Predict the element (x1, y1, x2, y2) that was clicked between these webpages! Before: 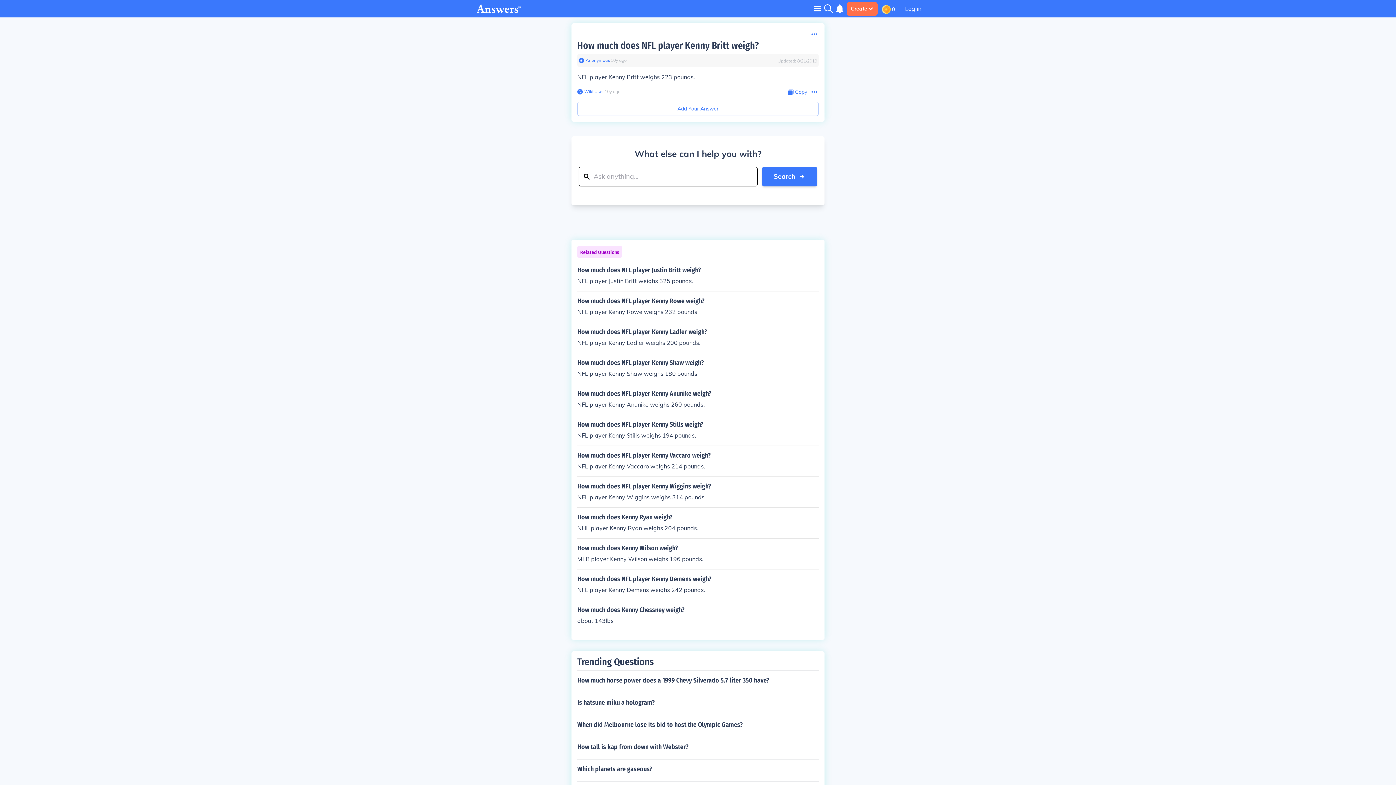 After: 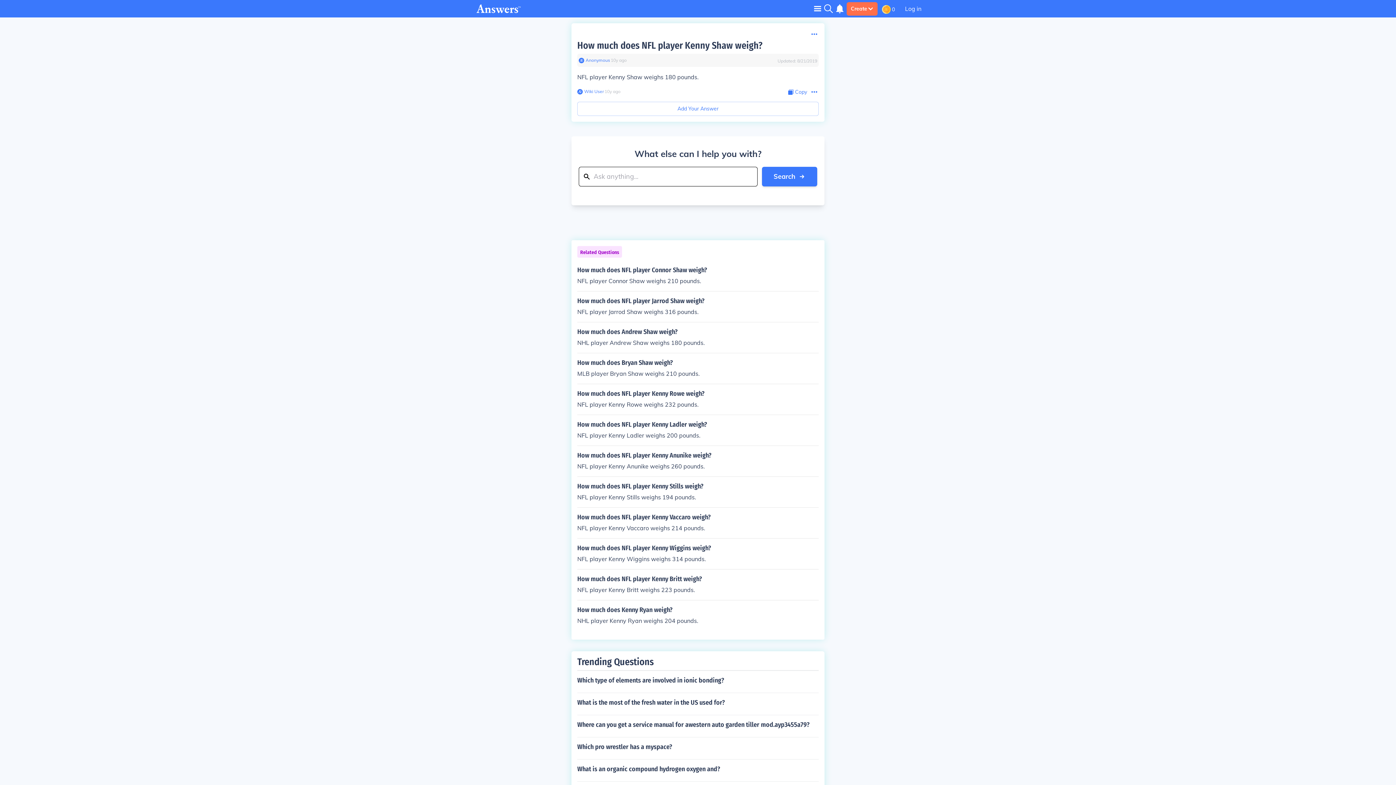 Action: label: How much does NFL player Kenny Shaw weigh?

NFL player Kenny Shaw weighs 180 pounds. bbox: (577, 359, 818, 378)